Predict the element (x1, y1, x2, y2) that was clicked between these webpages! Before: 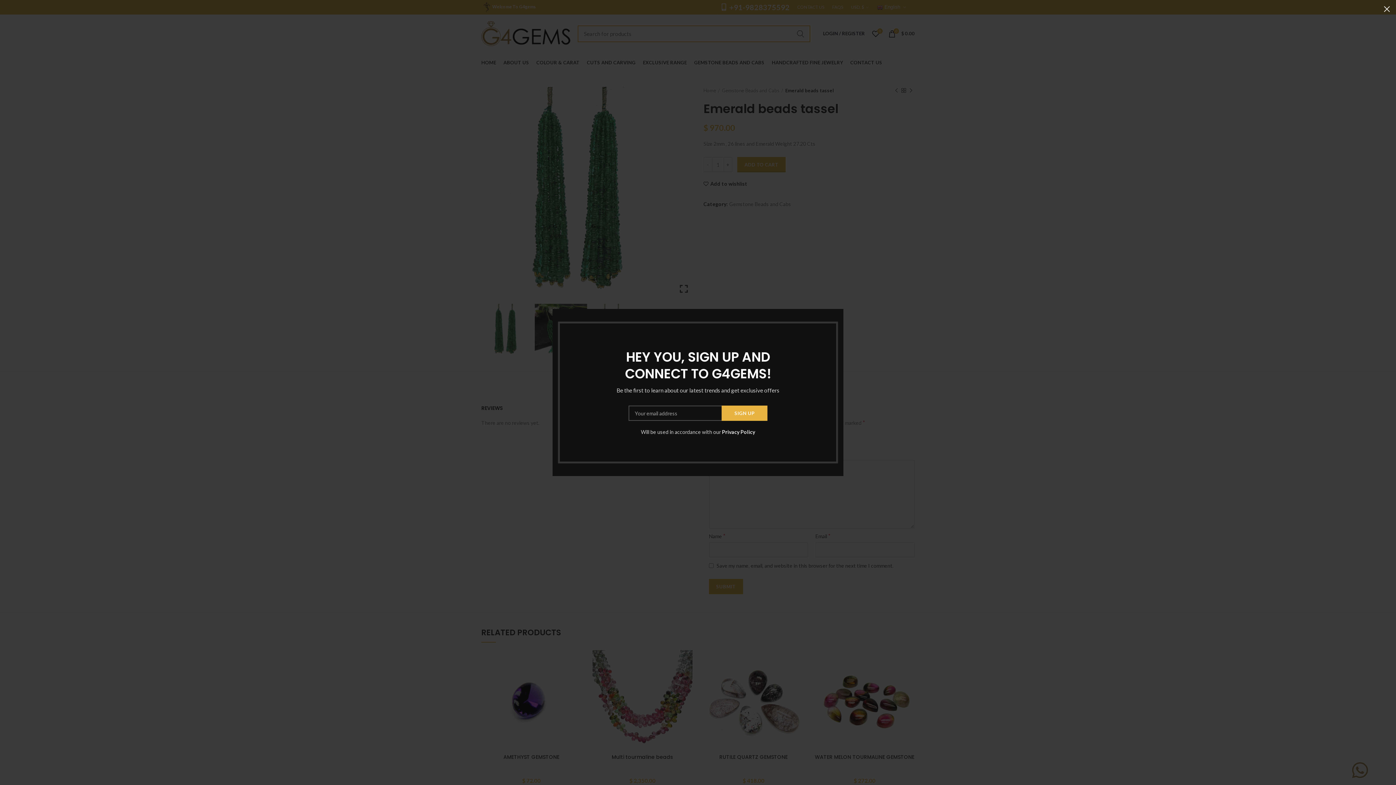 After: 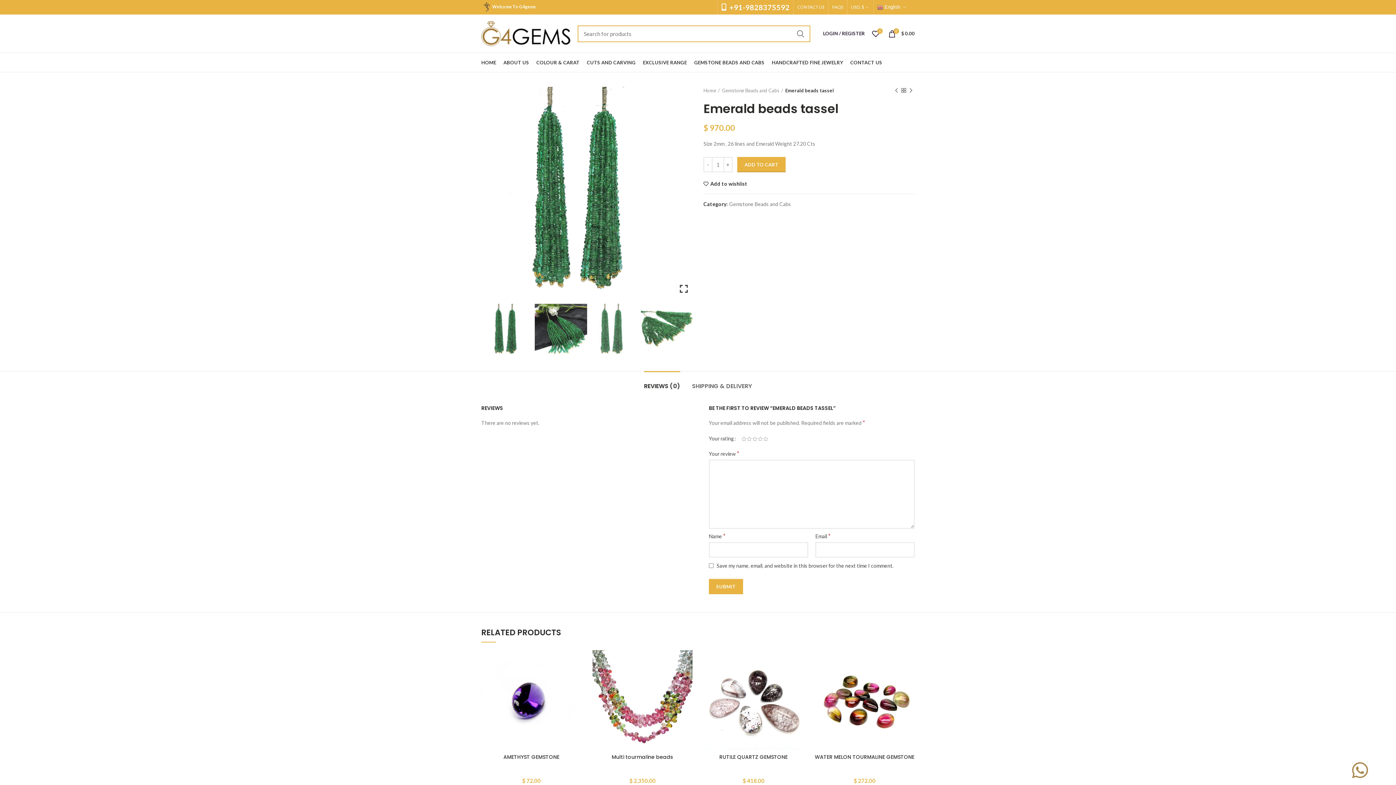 Action: bbox: (1378, 0, 1396, 18) label: ×